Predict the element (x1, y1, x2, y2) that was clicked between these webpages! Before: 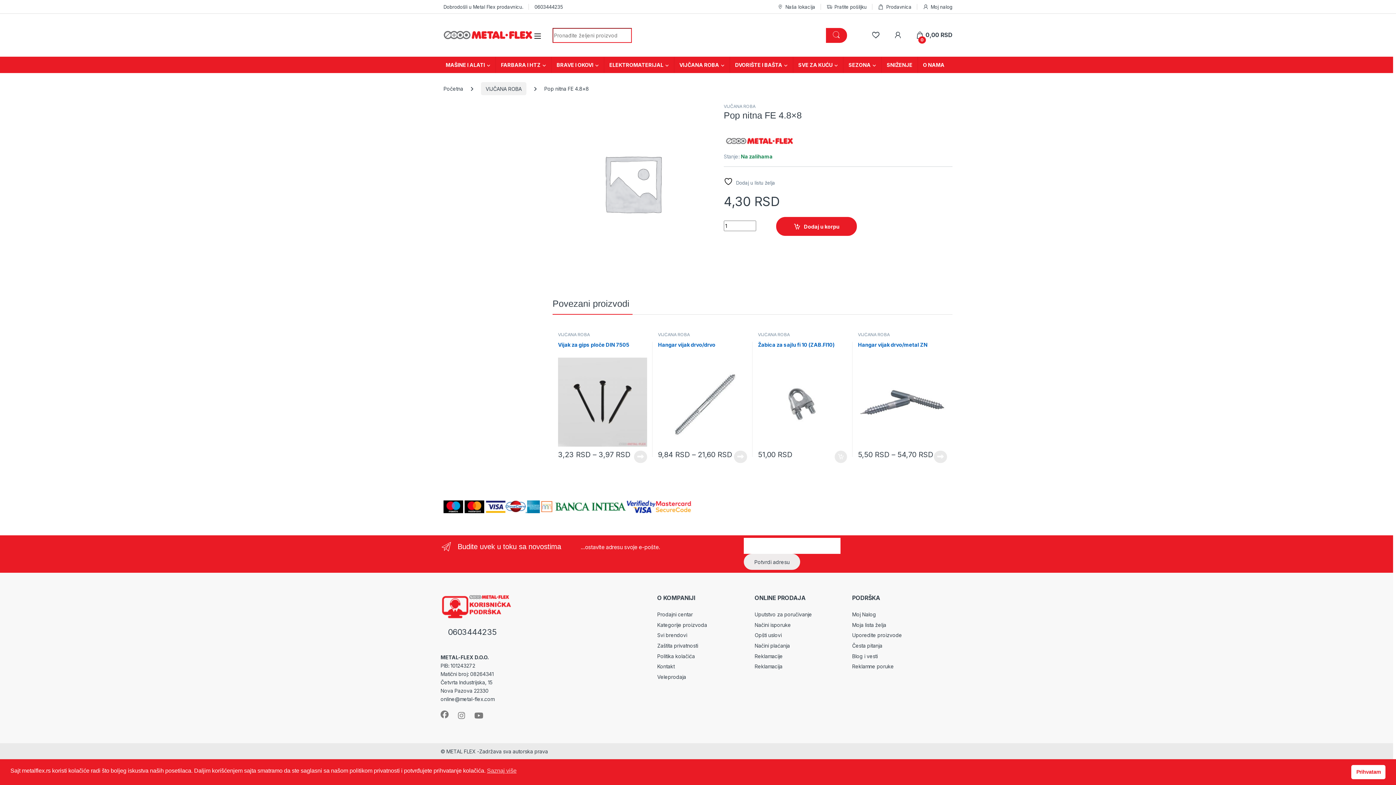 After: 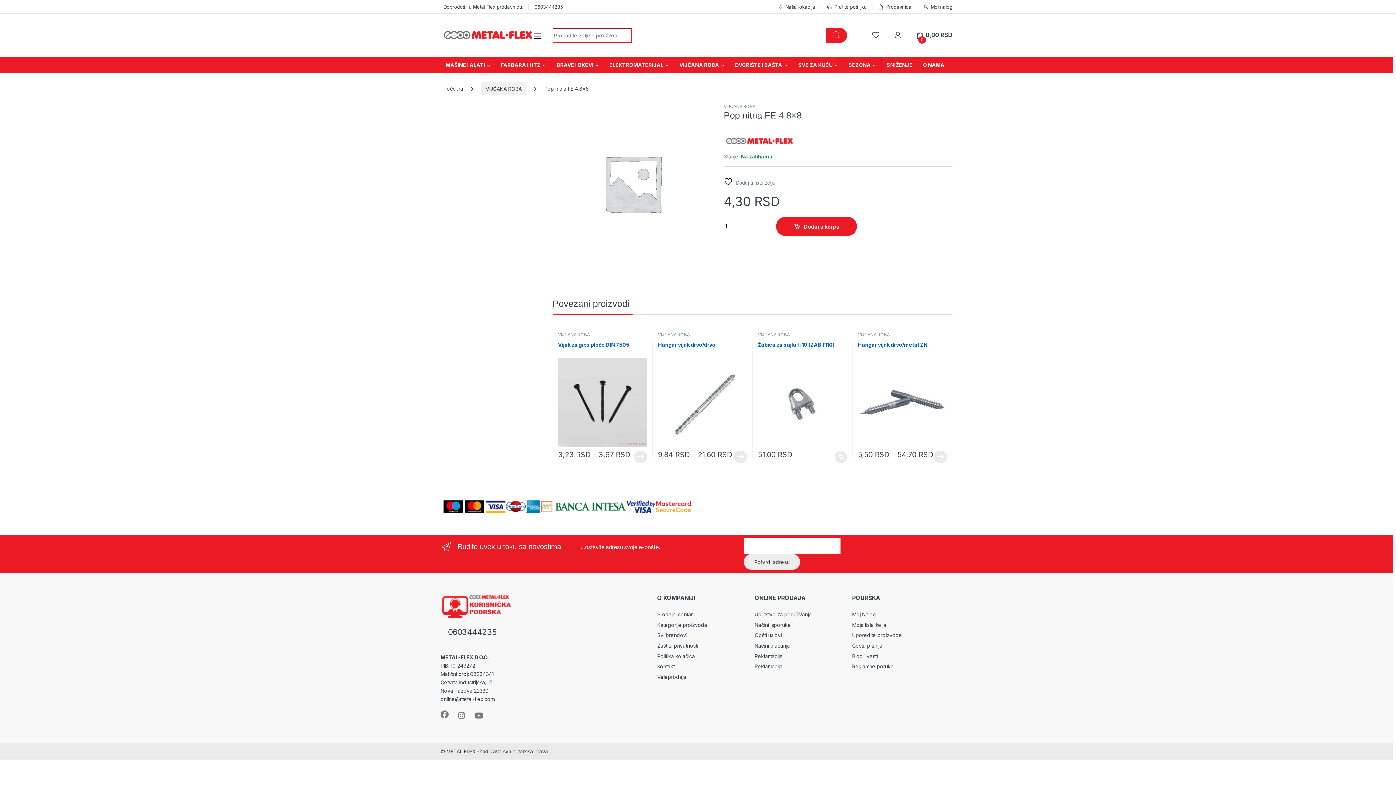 Action: label: Prihvatam cookie bbox: (1351, 765, 1385, 779)